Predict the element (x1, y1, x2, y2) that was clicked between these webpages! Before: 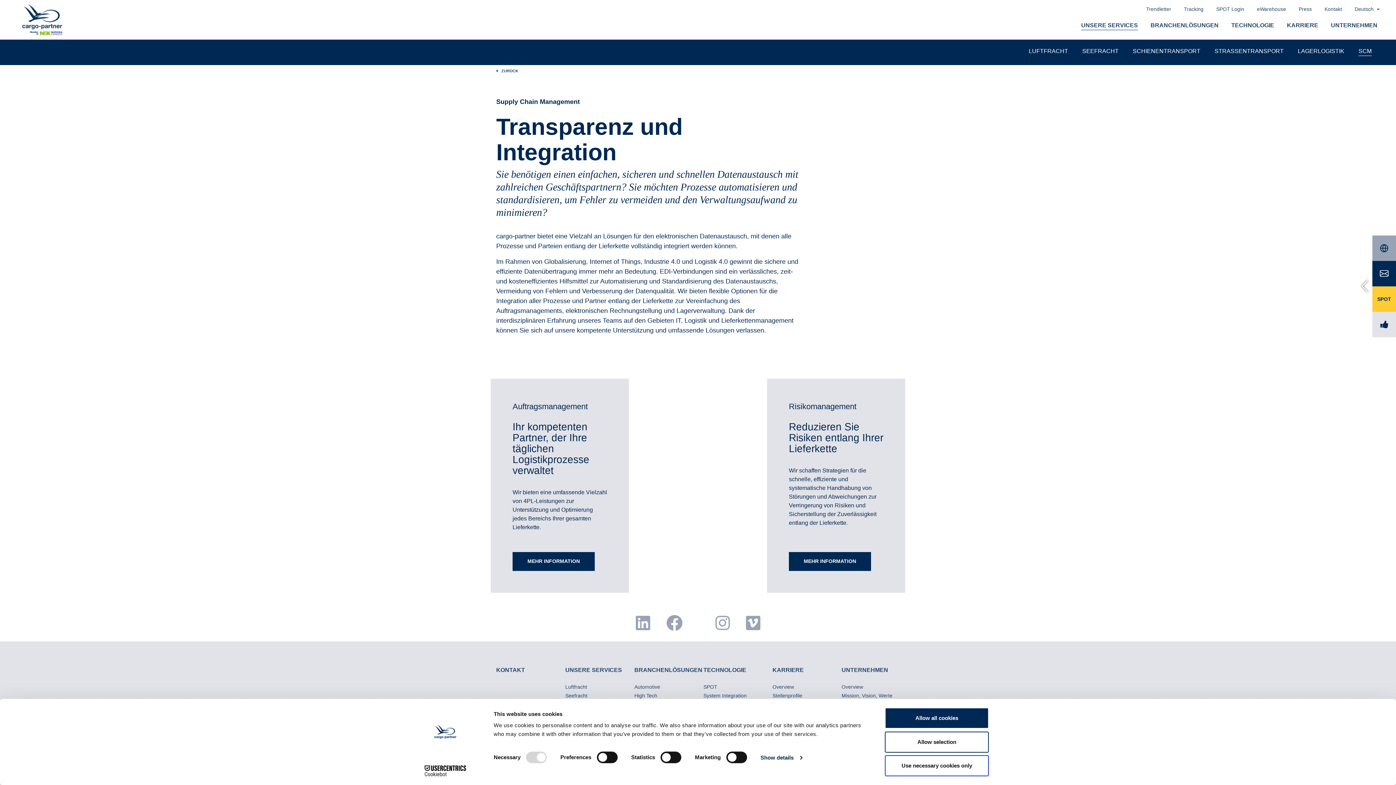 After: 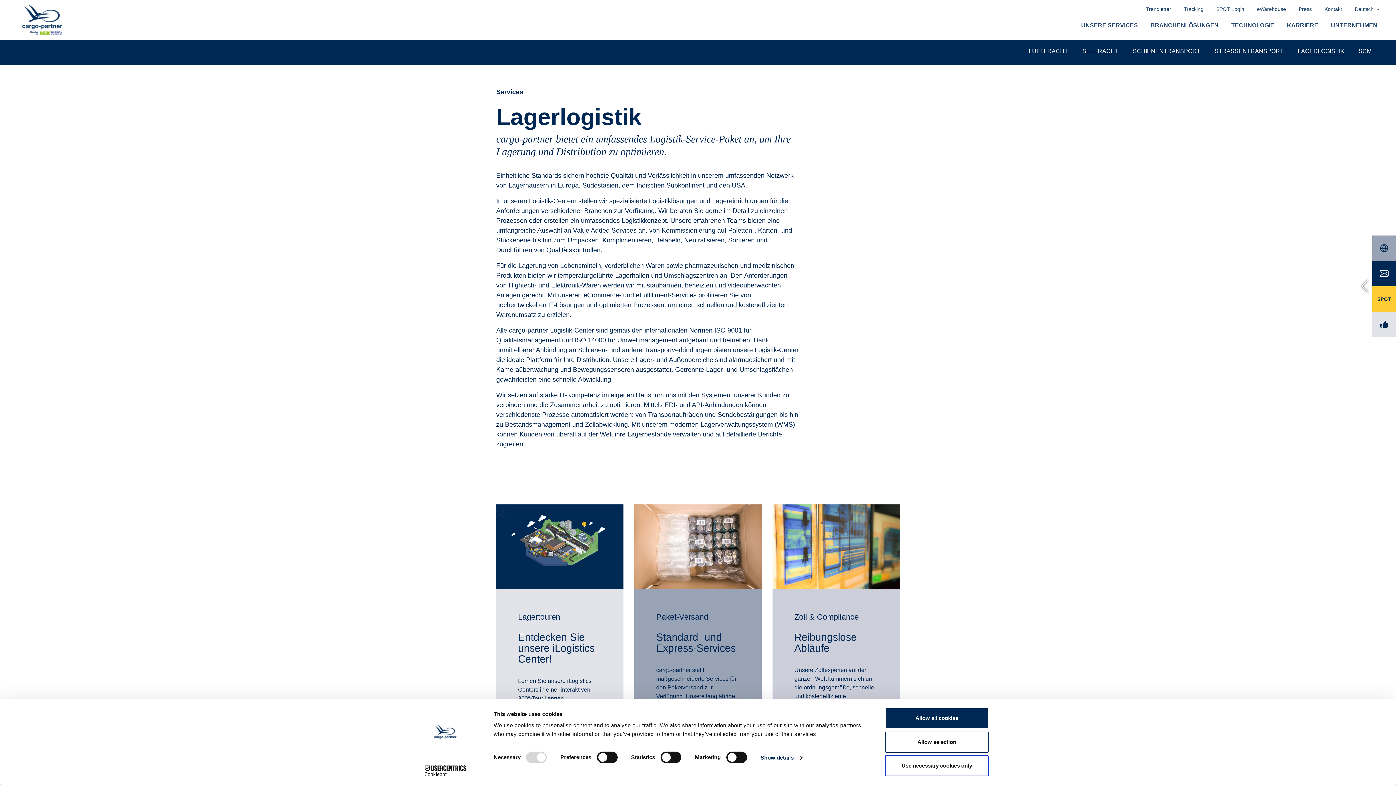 Action: label: LAGERLOGISTIK bbox: (1298, 46, 1344, 55)